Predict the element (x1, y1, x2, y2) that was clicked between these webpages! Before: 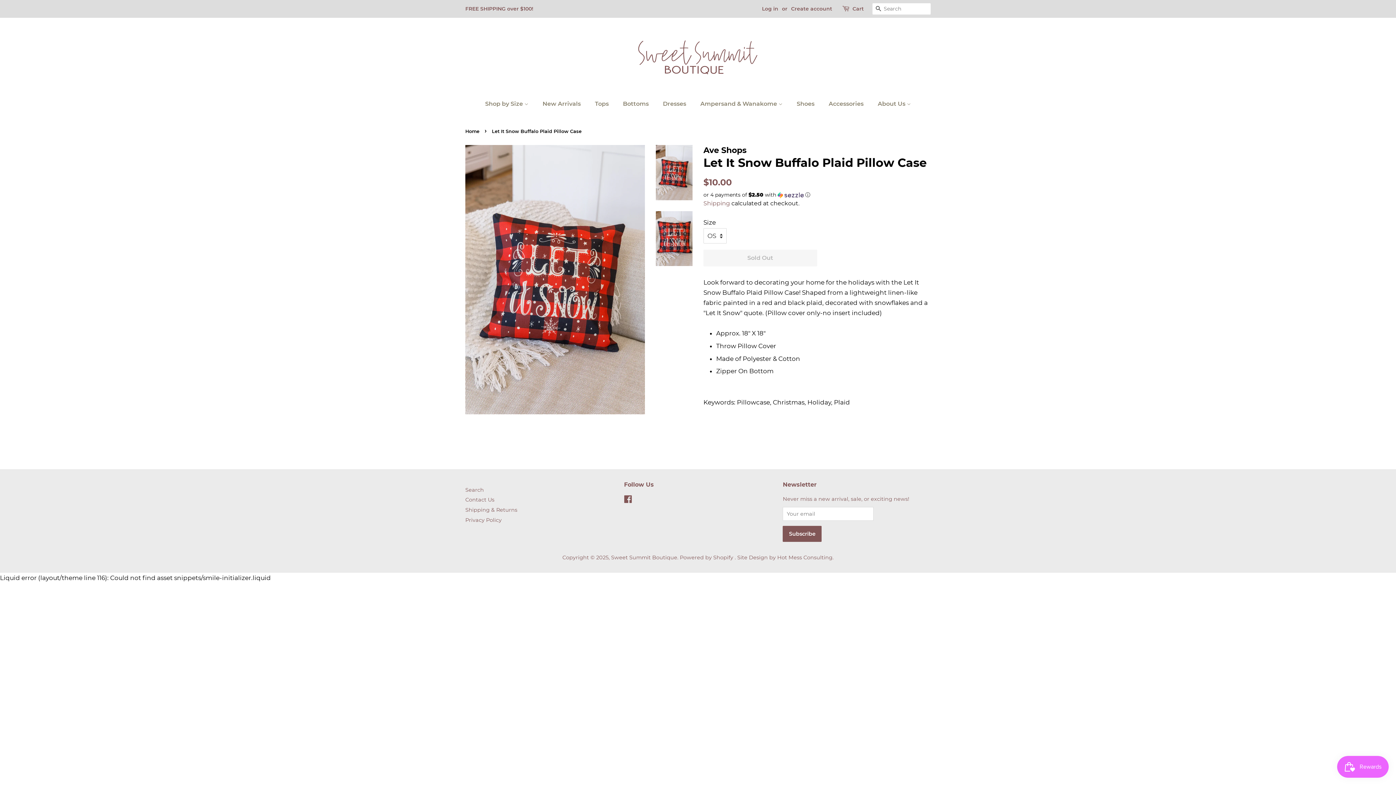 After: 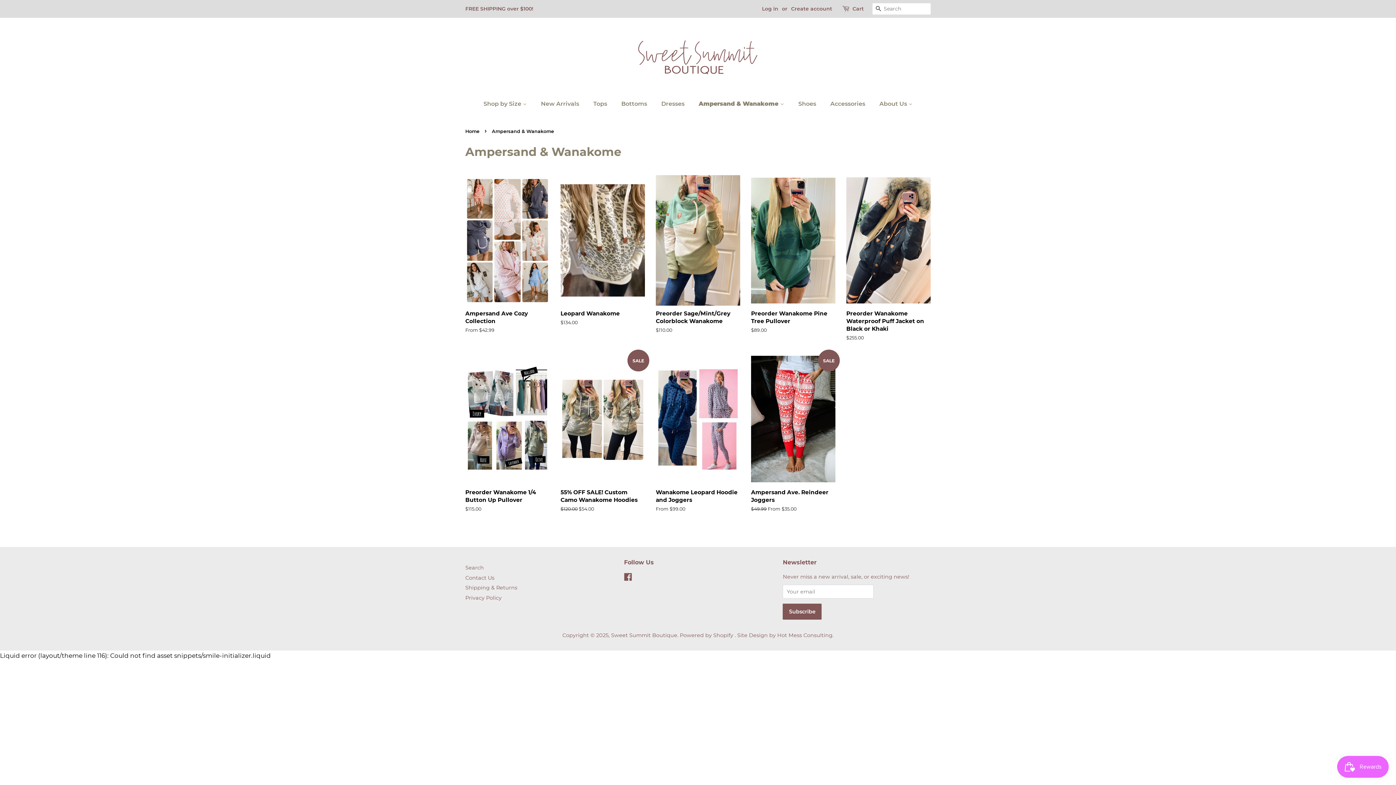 Action: label: Ampersand & Wanakome  bbox: (695, 96, 790, 111)